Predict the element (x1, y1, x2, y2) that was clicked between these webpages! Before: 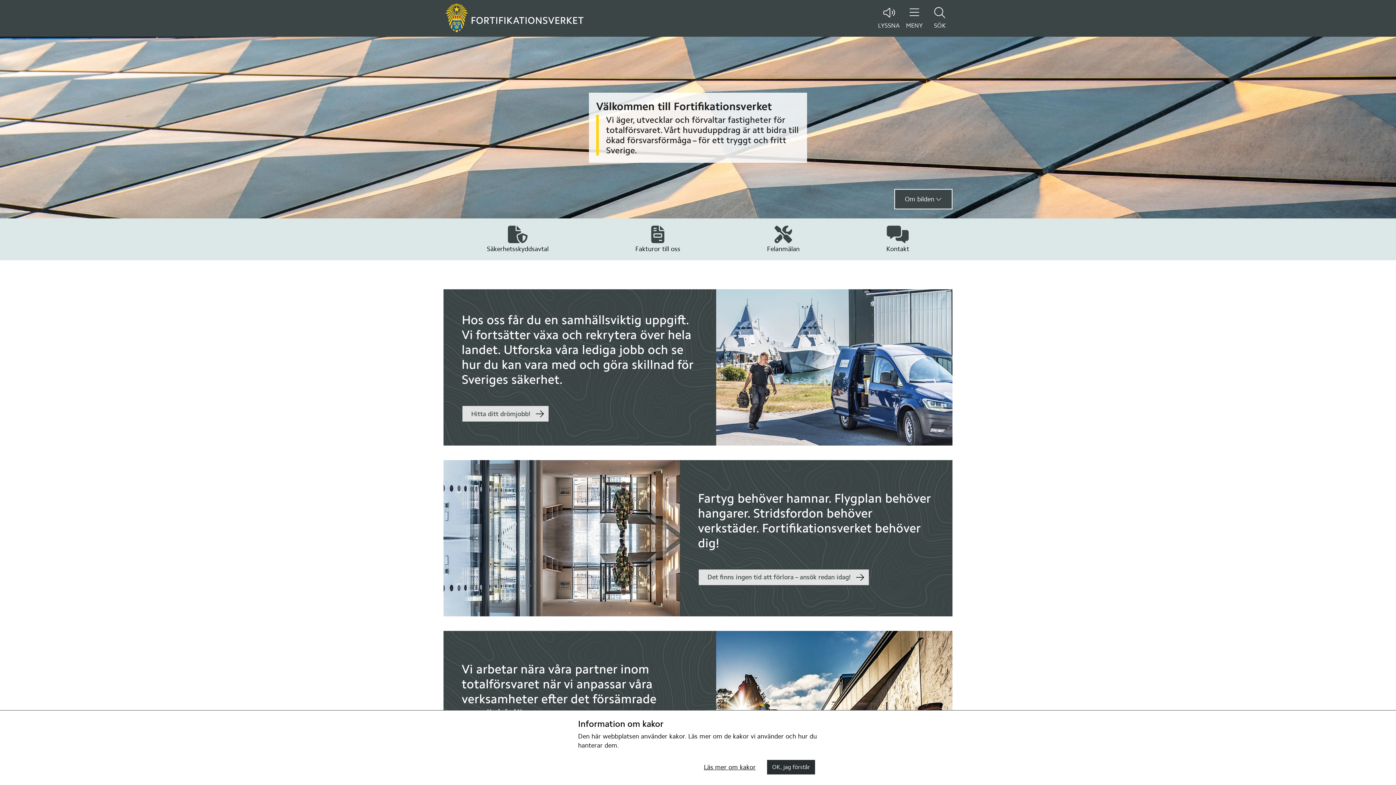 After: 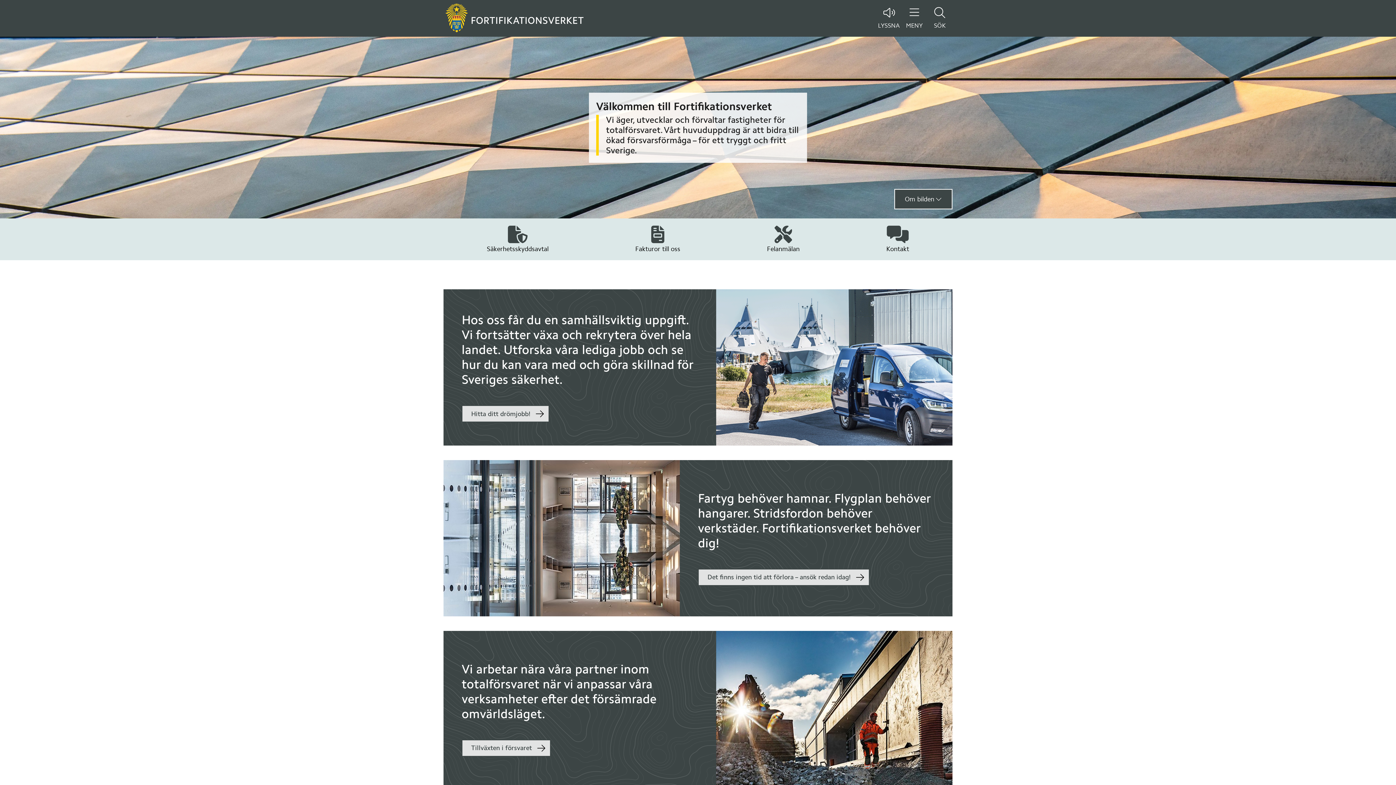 Action: label: OK, jag förstår bbox: (767, 760, 815, 774)